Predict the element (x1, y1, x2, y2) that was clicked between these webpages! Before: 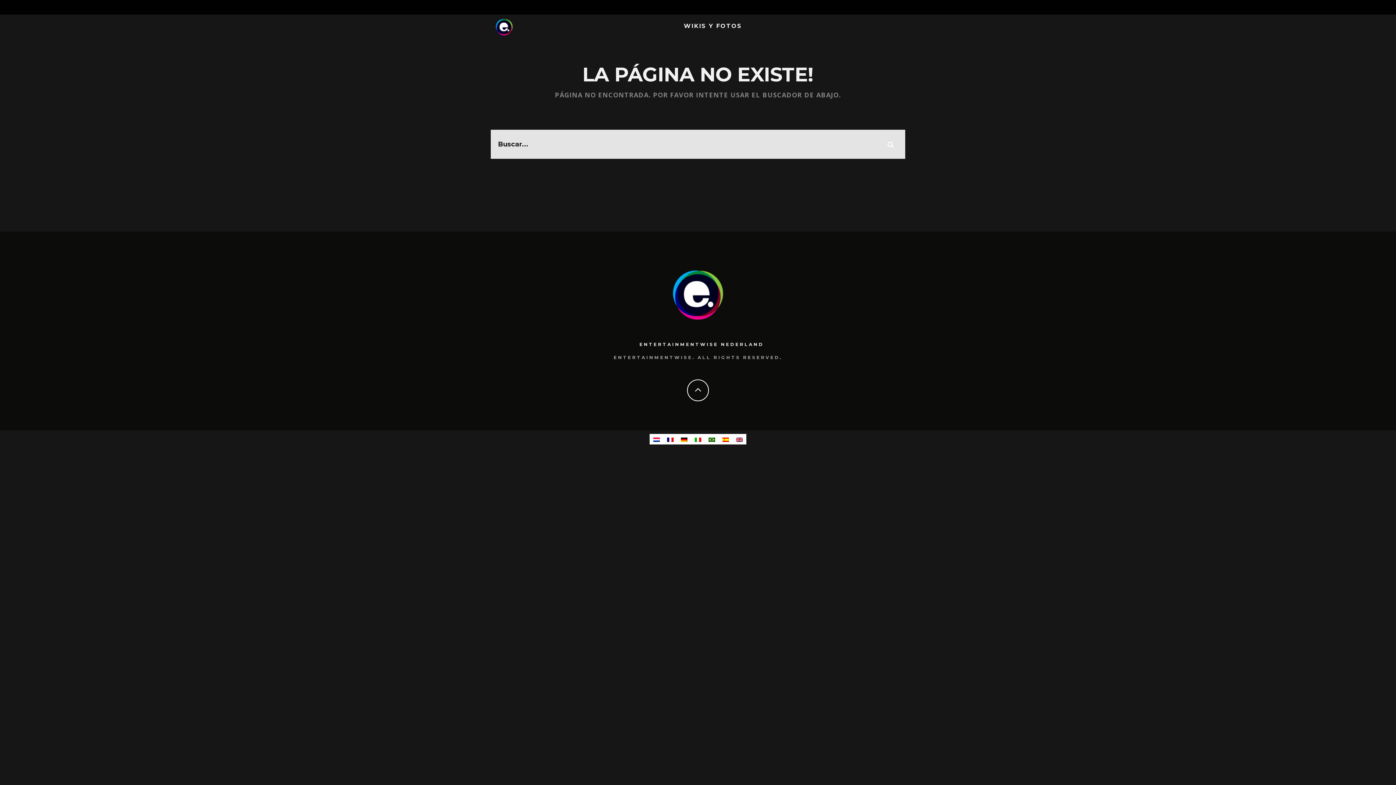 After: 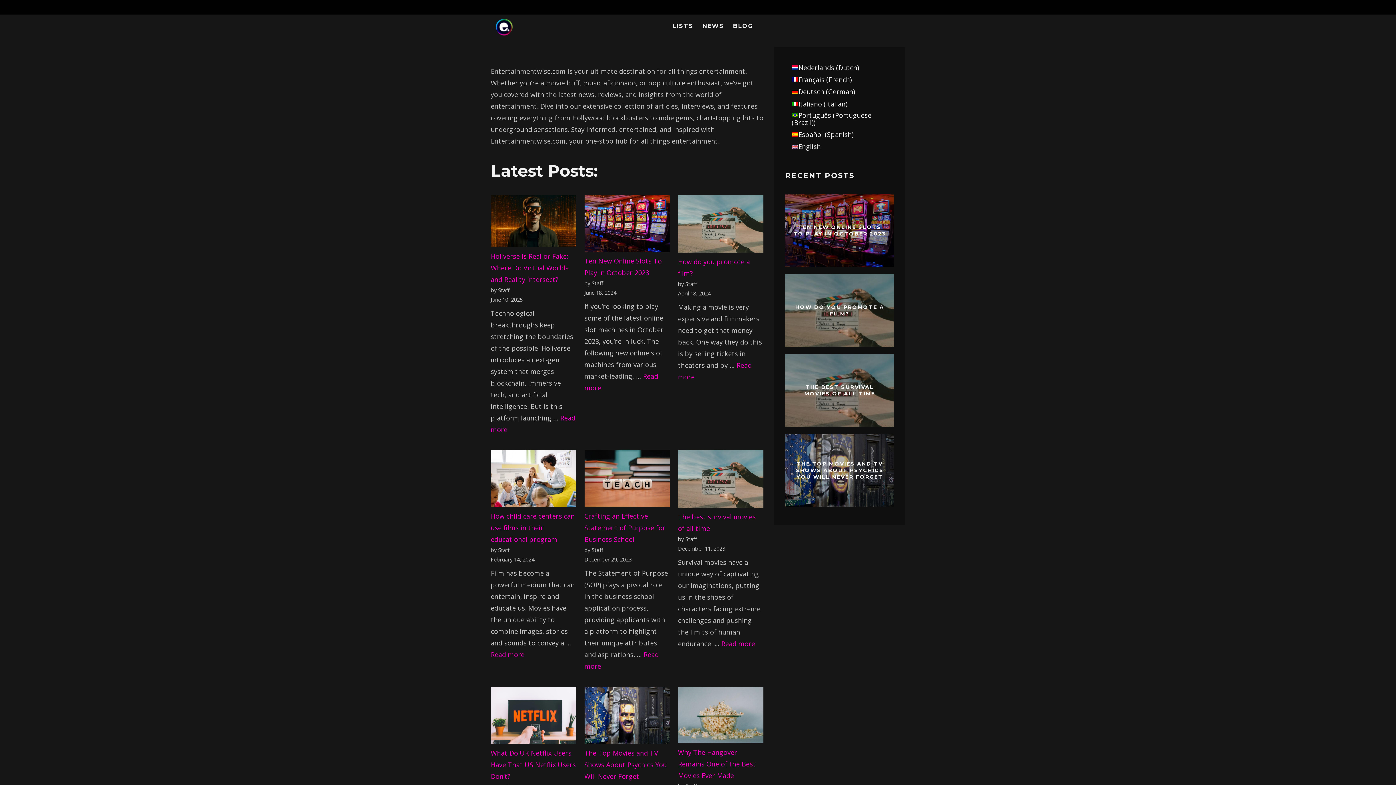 Action: bbox: (670, 318, 725, 323)